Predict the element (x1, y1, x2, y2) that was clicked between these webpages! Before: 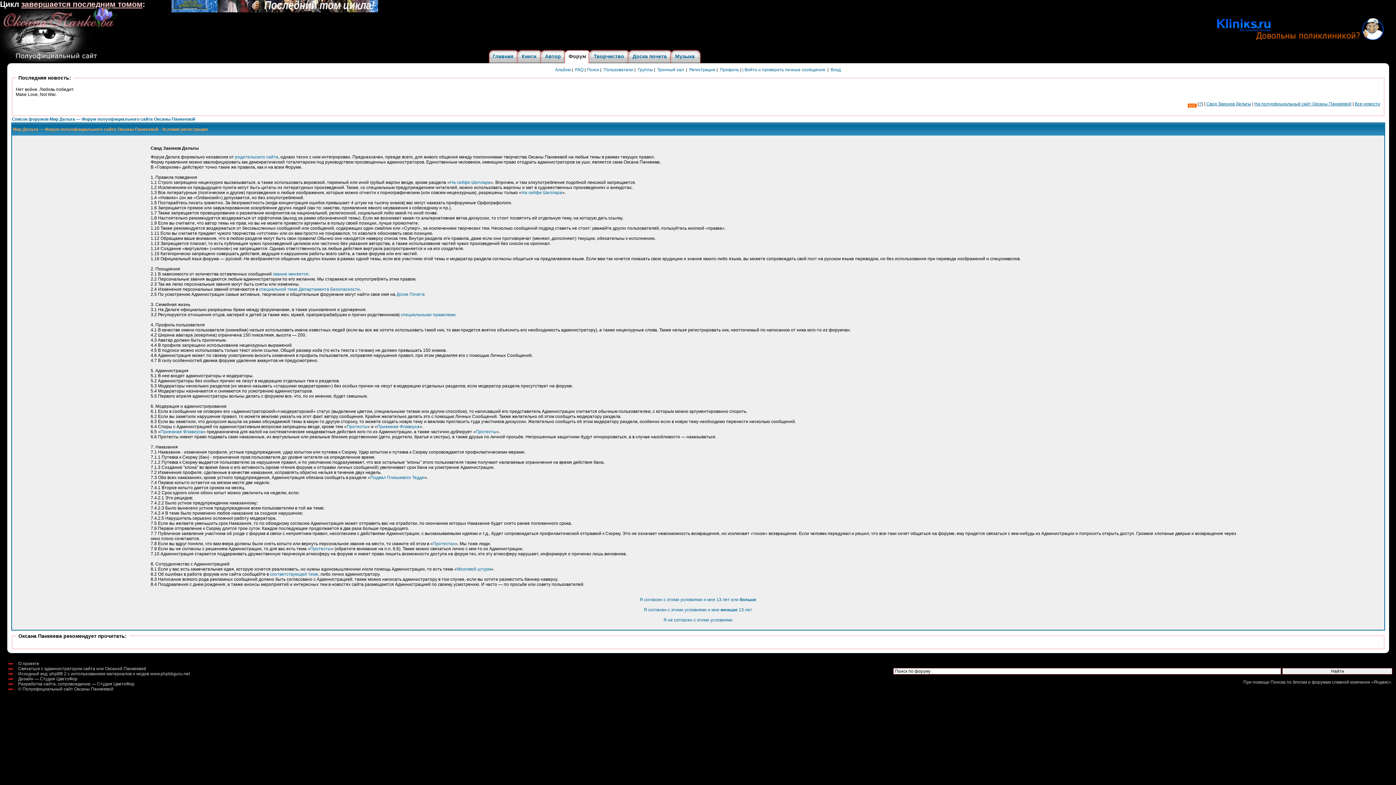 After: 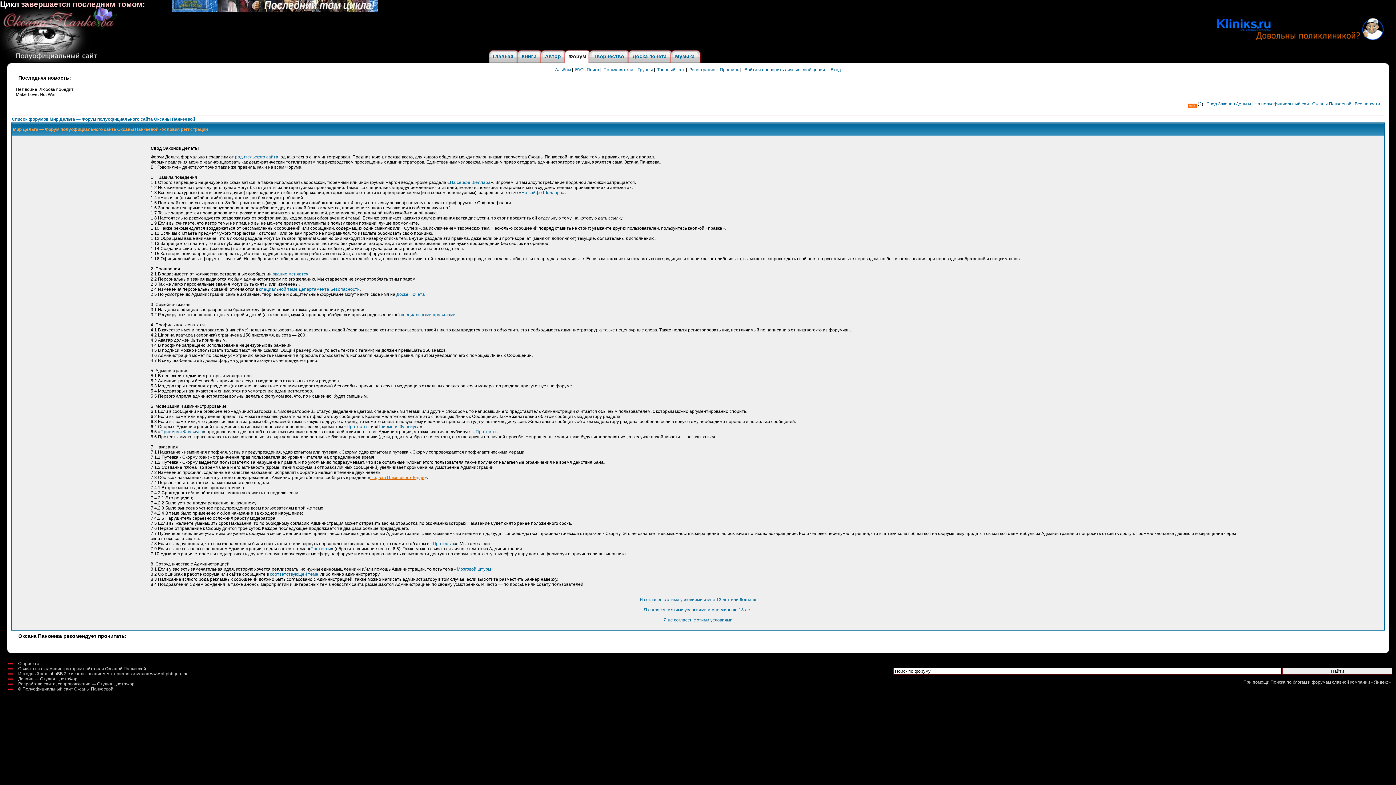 Action: label: Подвал Плюшевого Тедди bbox: (370, 475, 424, 480)